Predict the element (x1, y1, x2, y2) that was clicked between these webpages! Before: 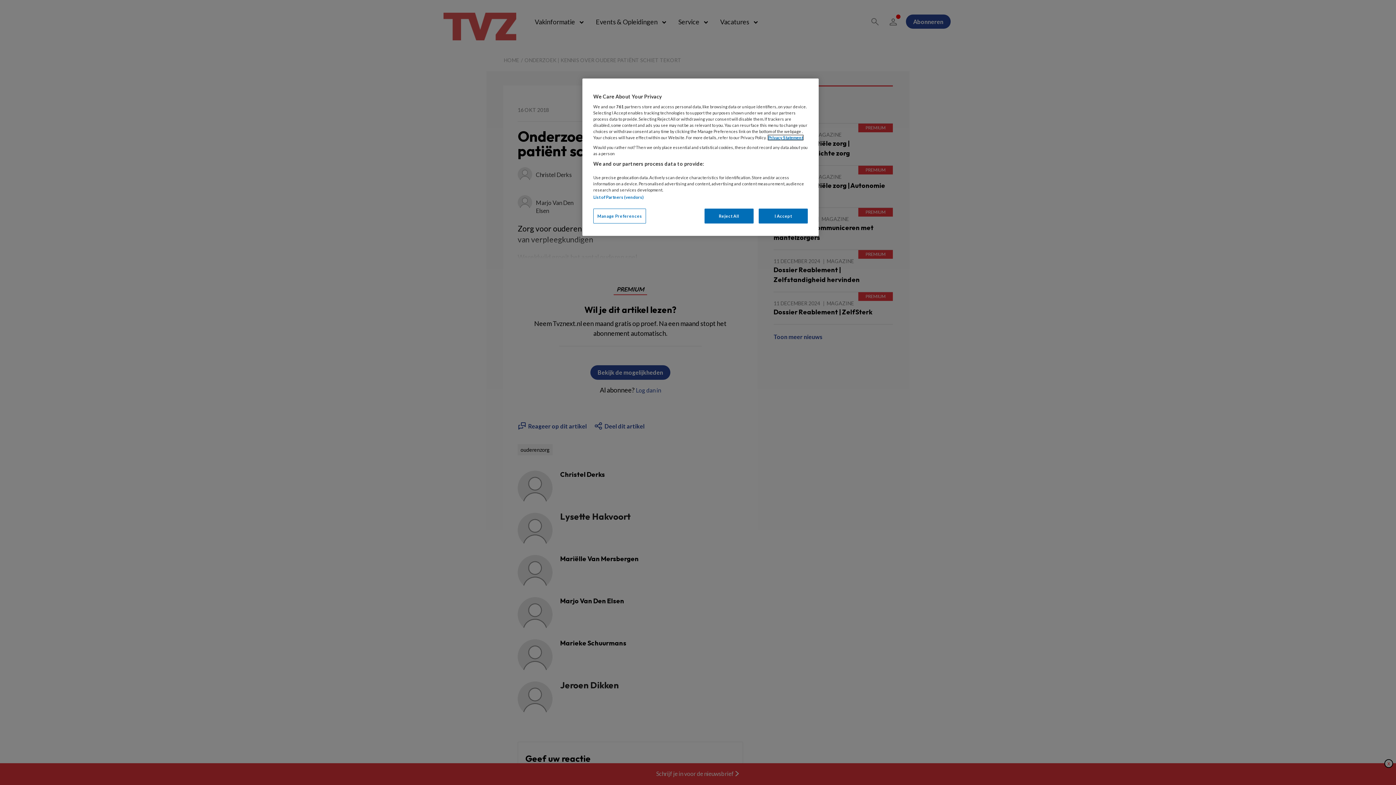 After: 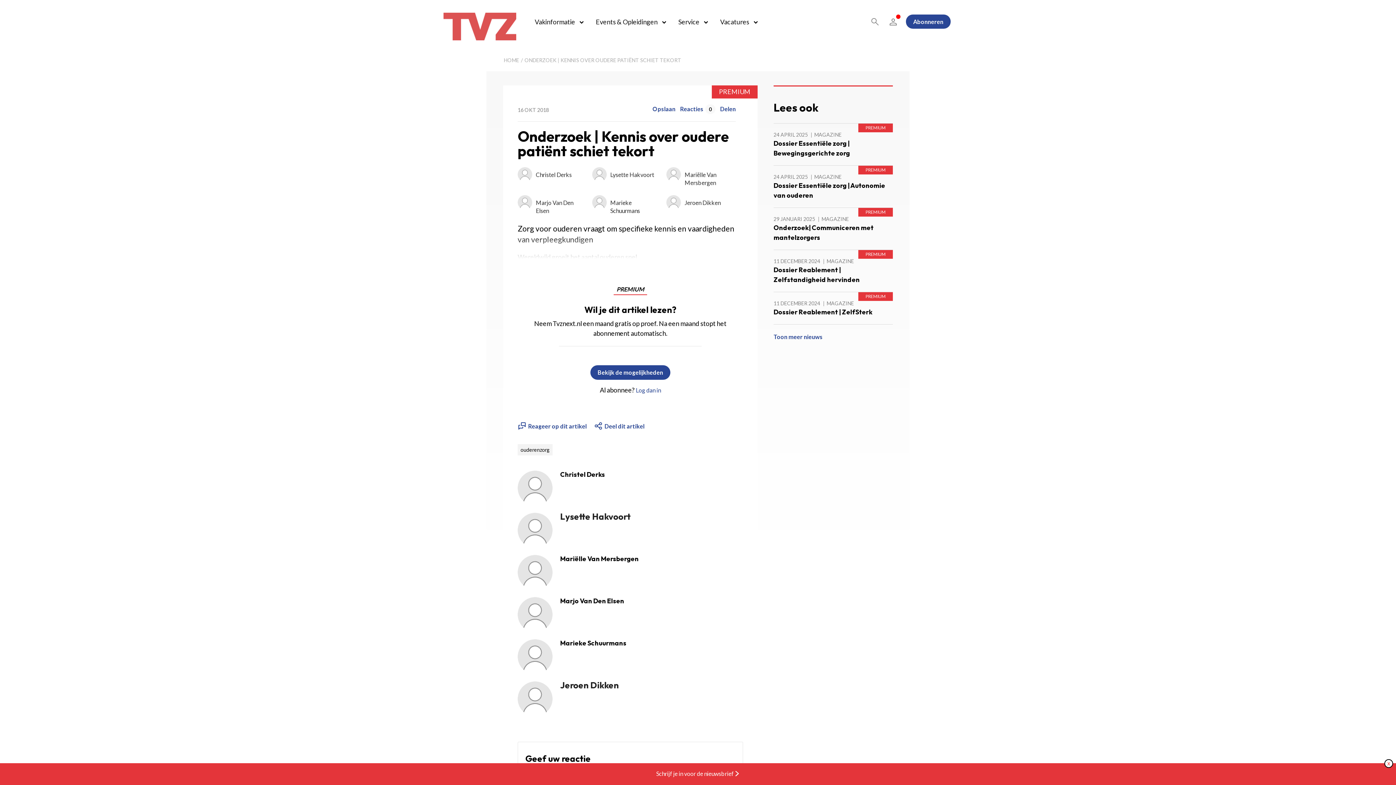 Action: bbox: (704, 208, 753, 223) label: Reject All